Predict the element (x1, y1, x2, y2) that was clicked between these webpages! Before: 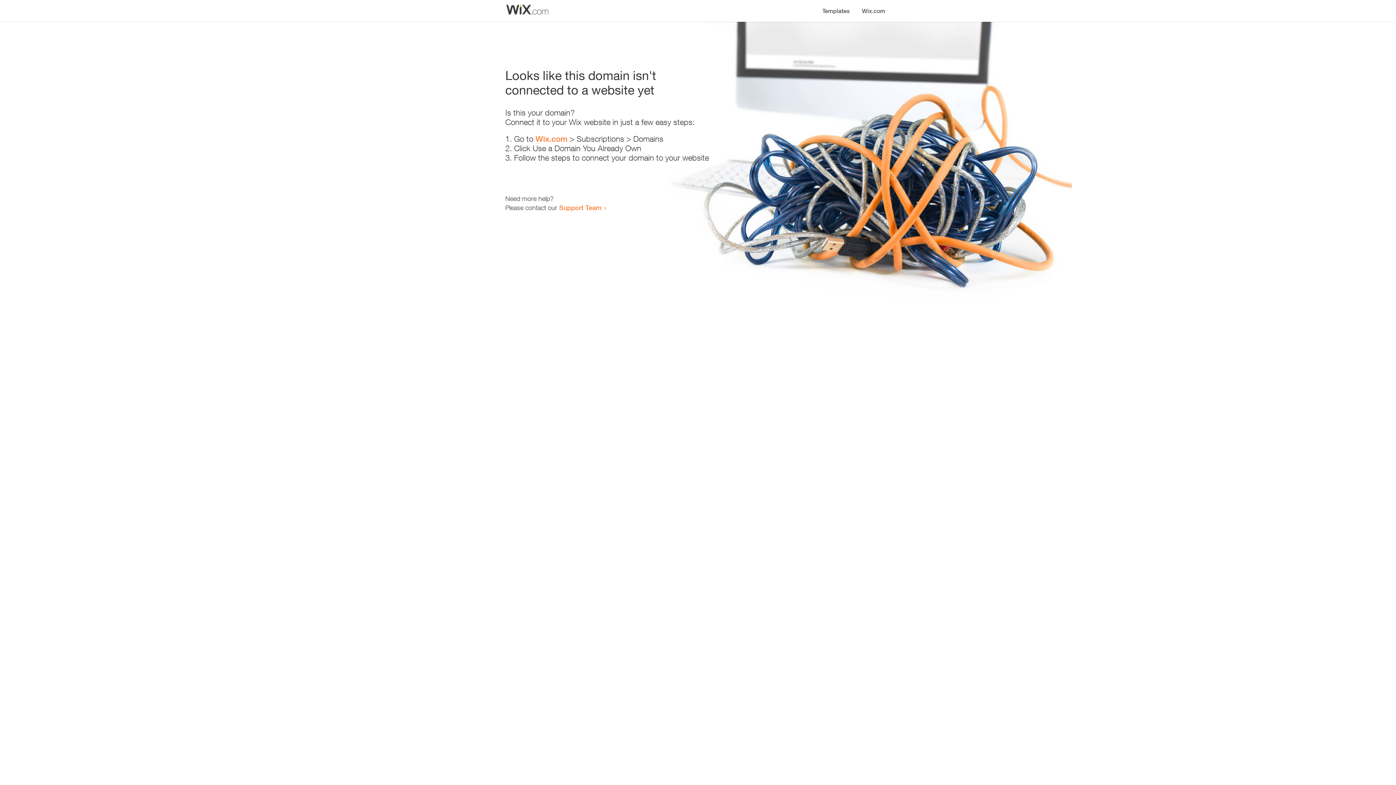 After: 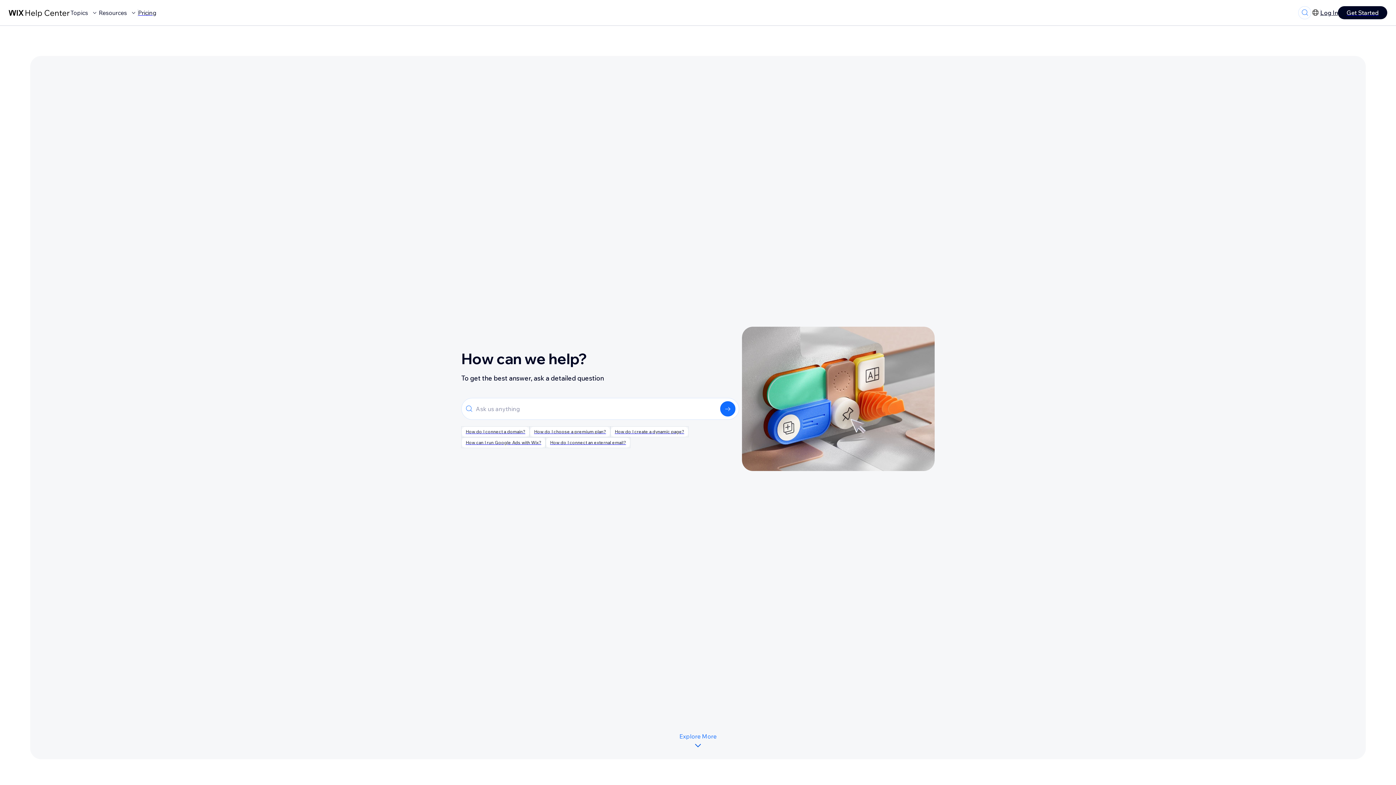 Action: label: Support Team bbox: (559, 203, 601, 211)